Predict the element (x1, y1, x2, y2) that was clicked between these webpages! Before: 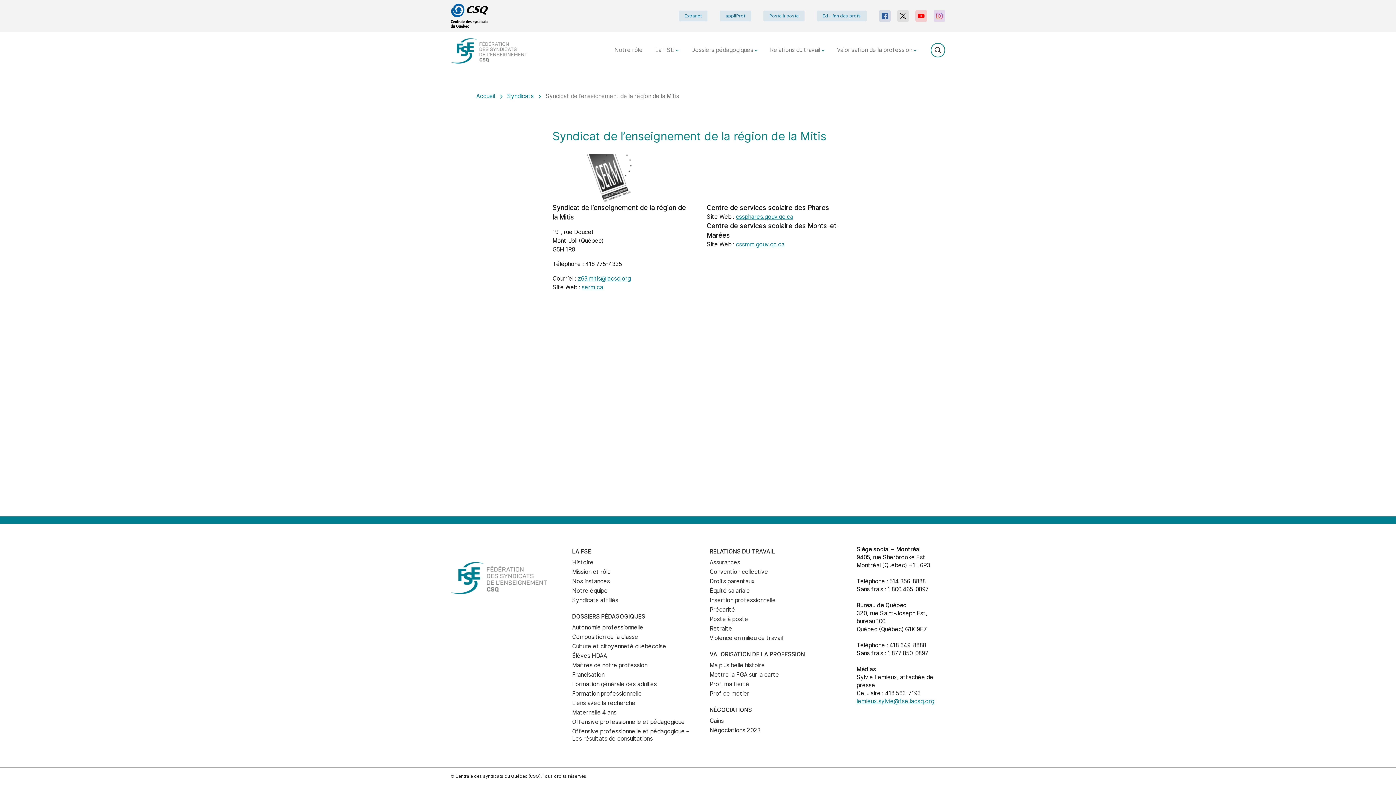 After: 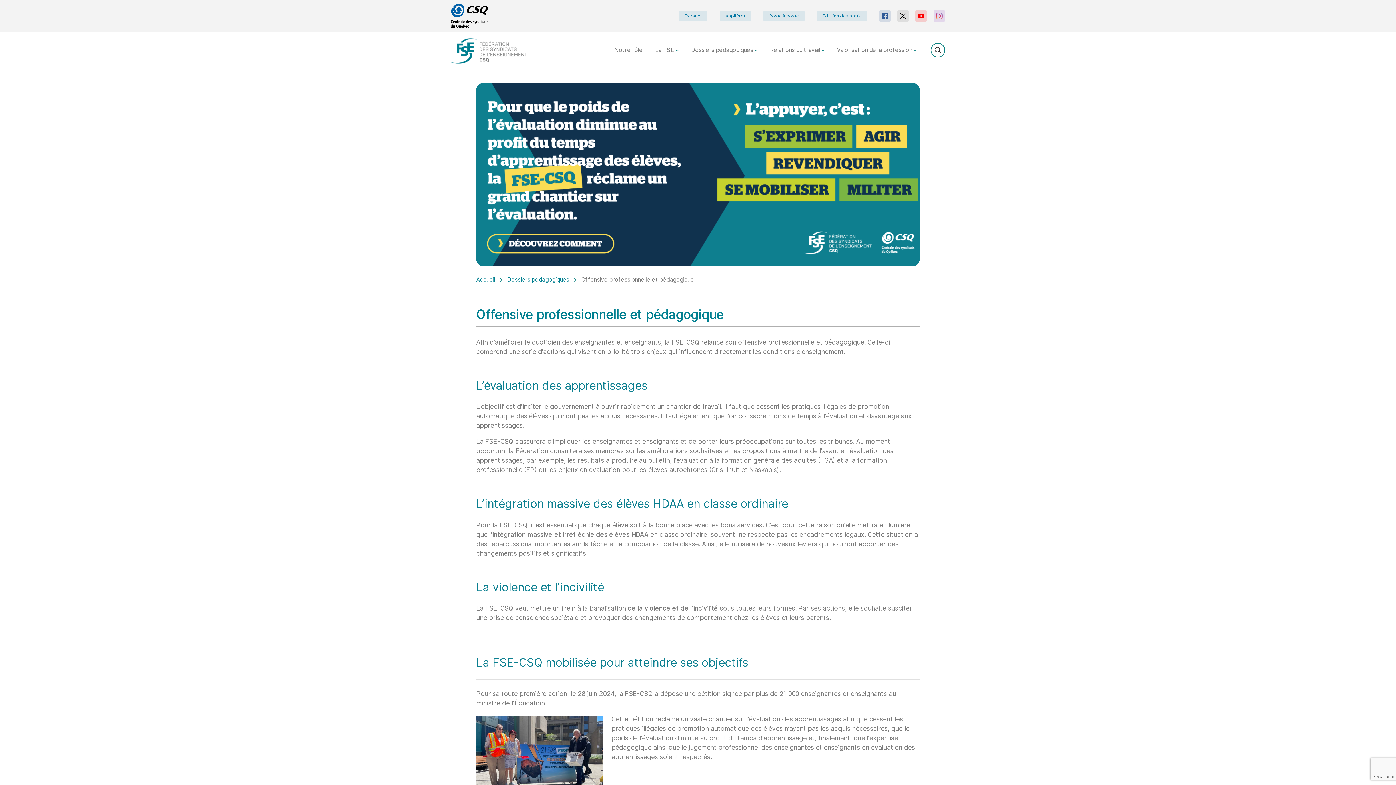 Action: bbox: (572, 718, 684, 725) label: Offensive professionnelle et pédagogique